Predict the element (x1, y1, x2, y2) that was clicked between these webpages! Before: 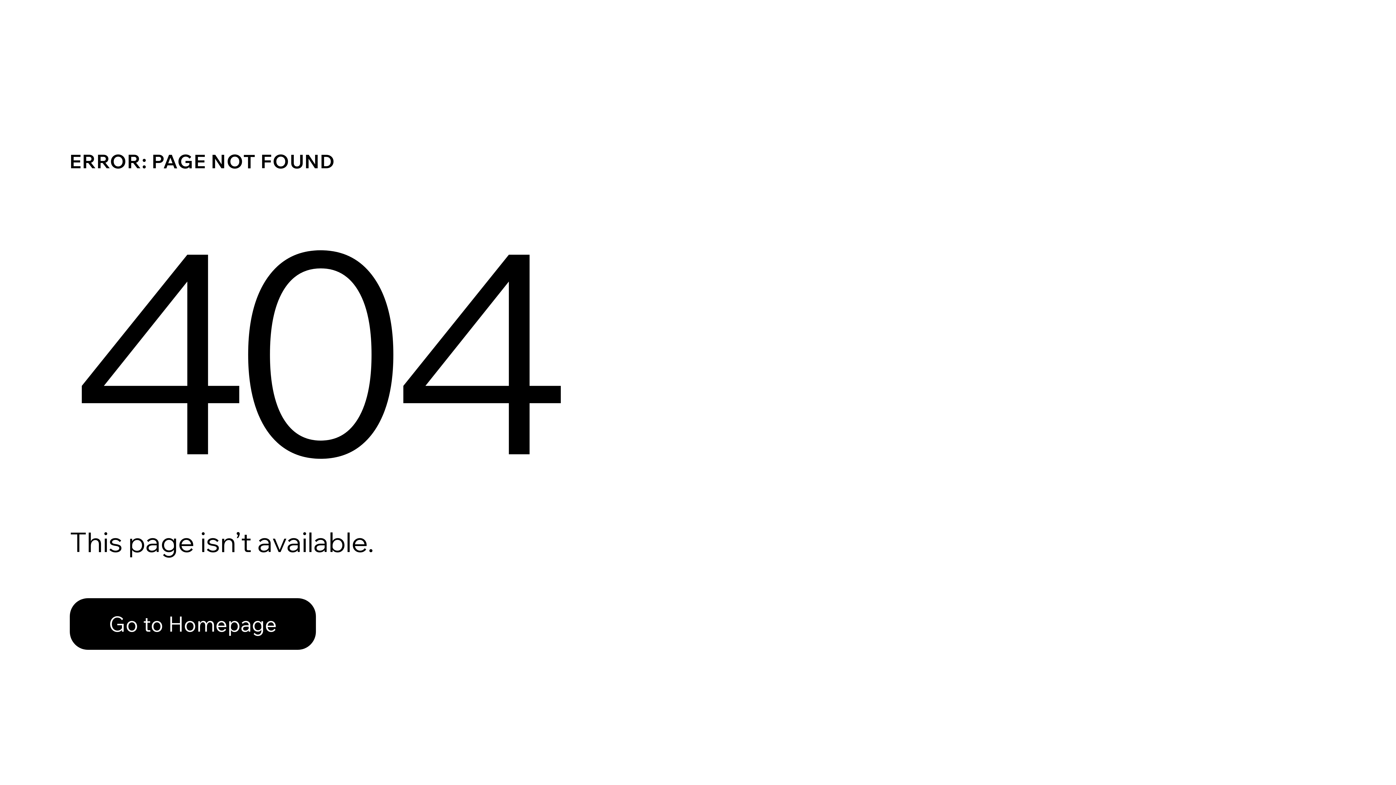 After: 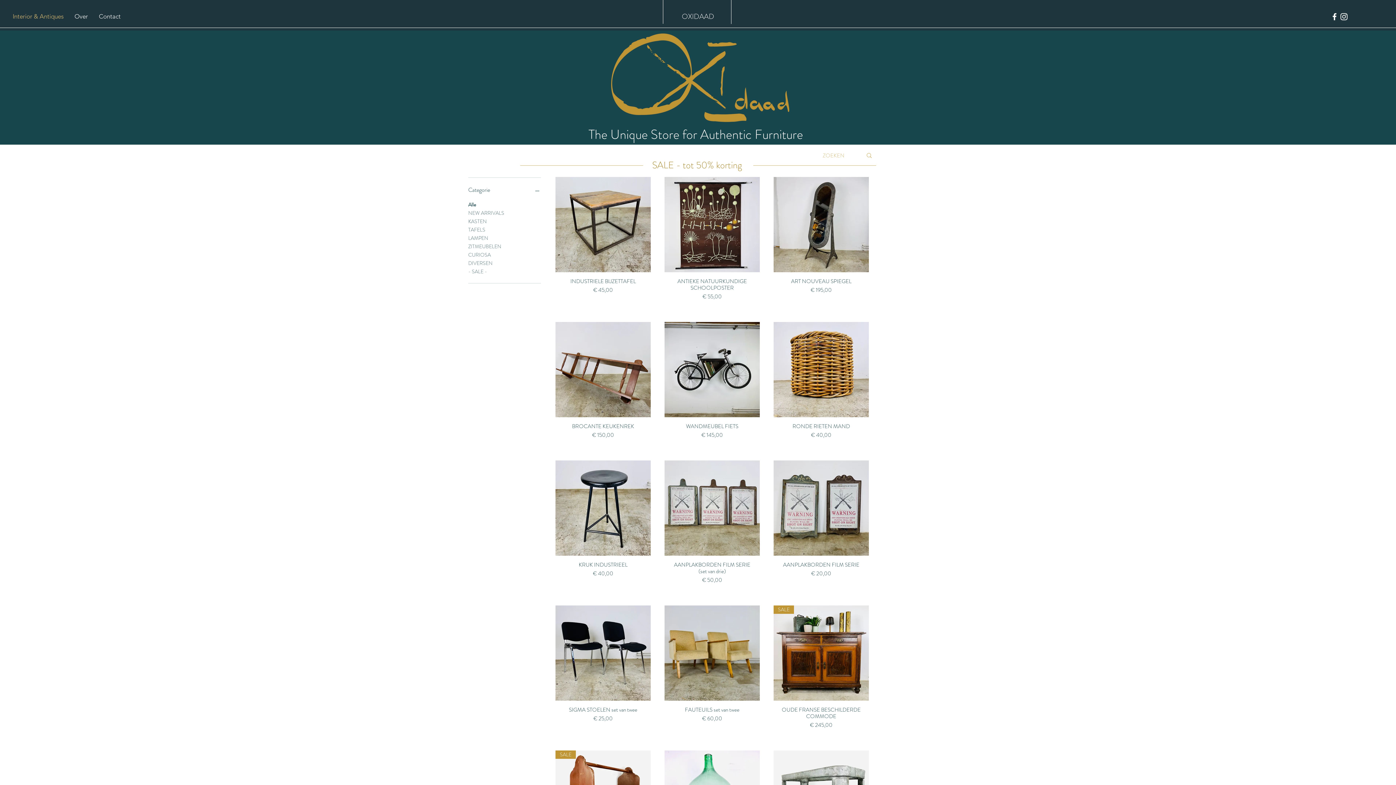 Action: label: Go to Homepage bbox: (69, 598, 316, 650)